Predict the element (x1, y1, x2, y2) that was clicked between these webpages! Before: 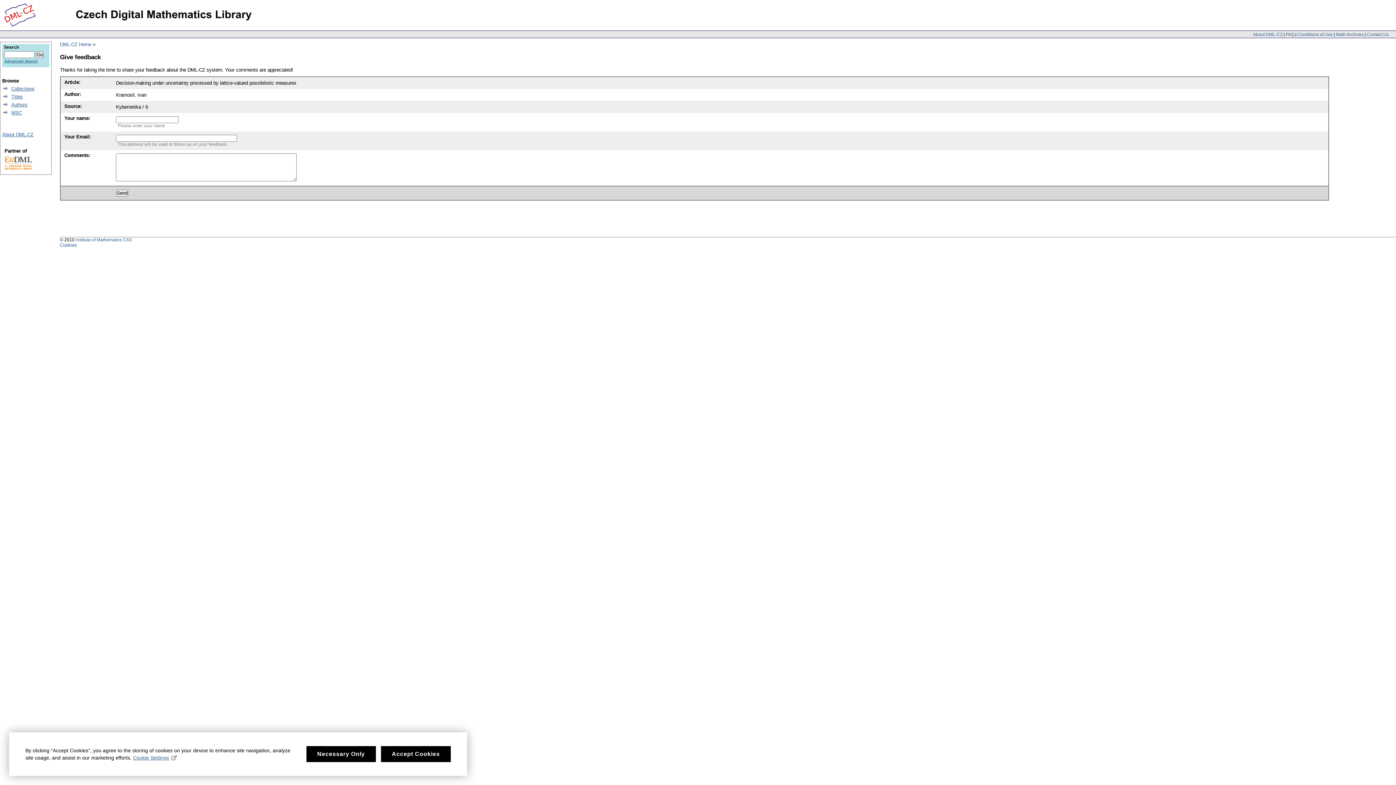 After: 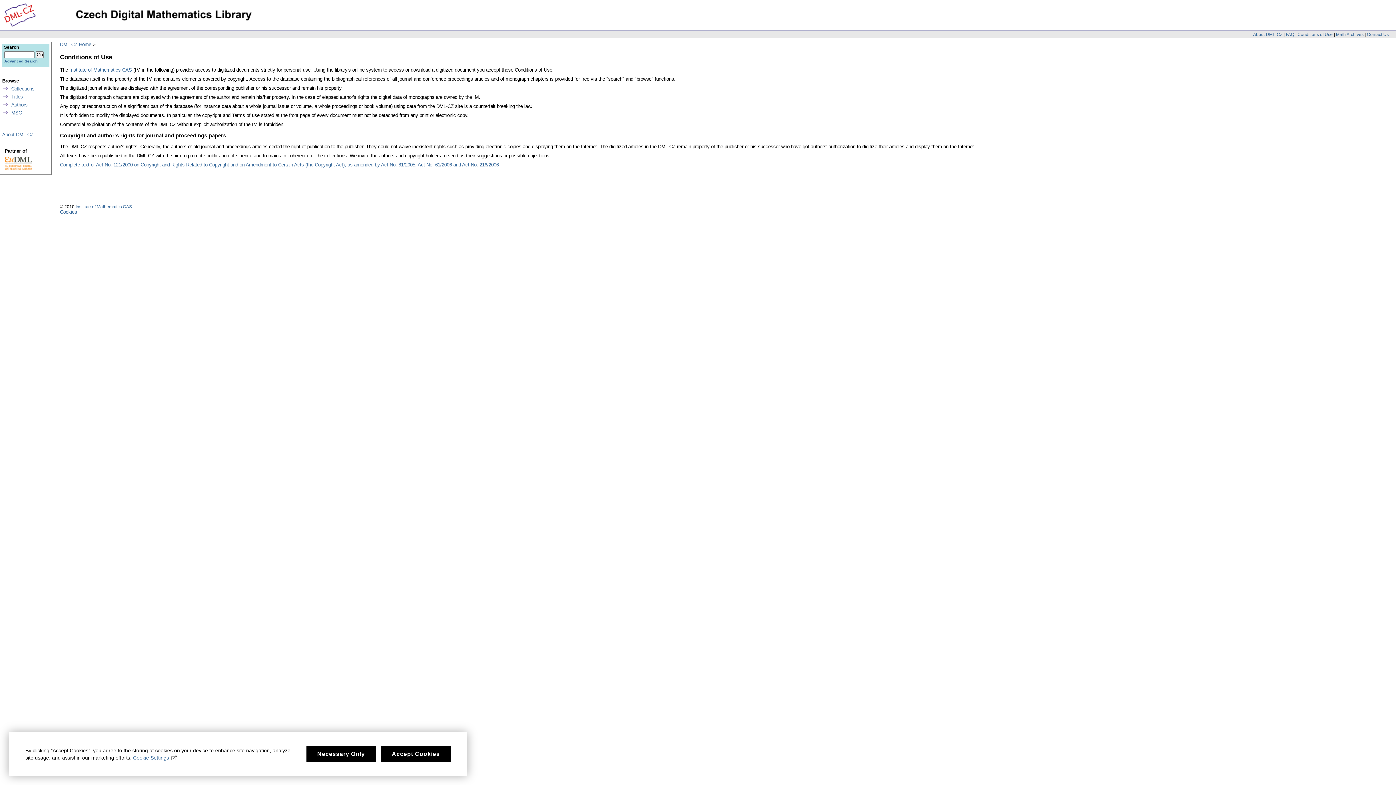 Action: label: Conditions of Use bbox: (1297, 31, 1333, 36)